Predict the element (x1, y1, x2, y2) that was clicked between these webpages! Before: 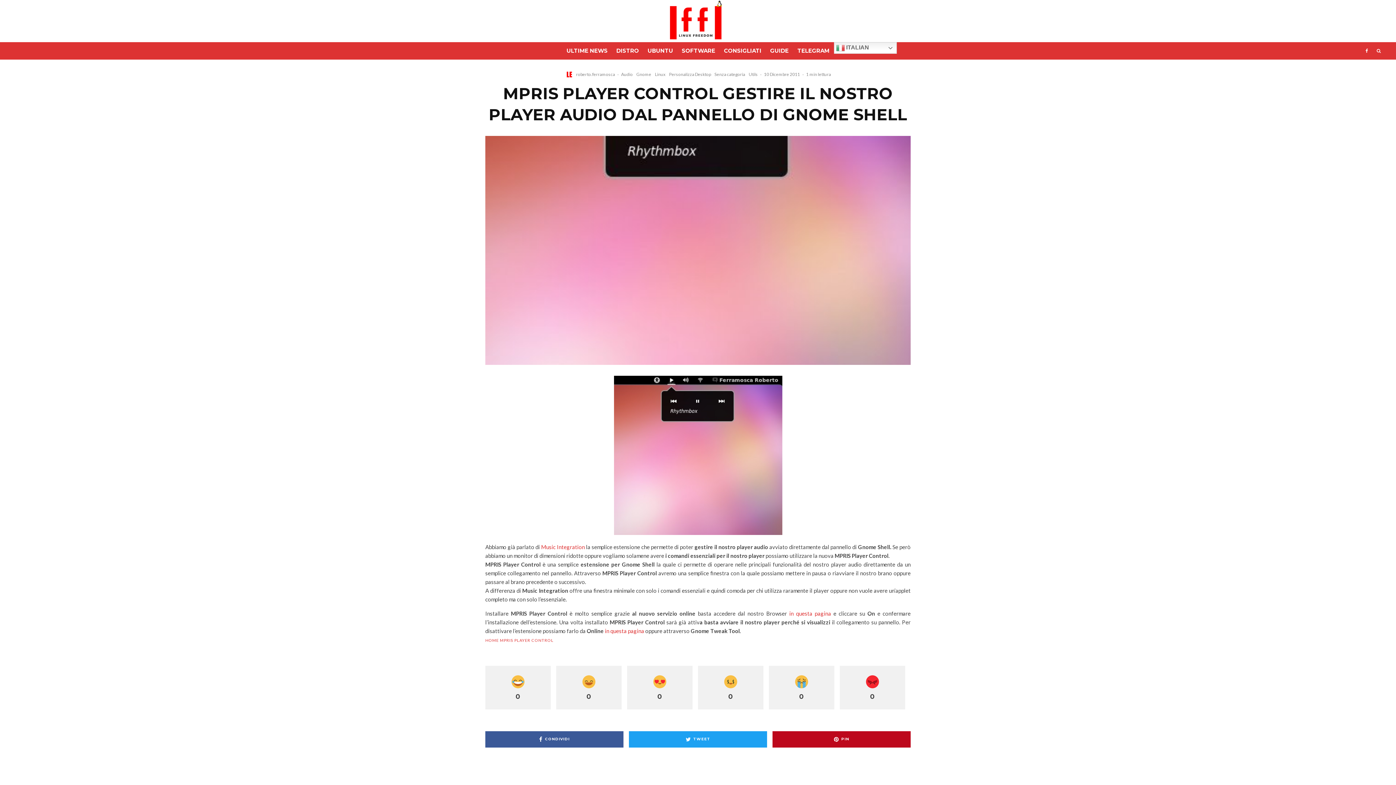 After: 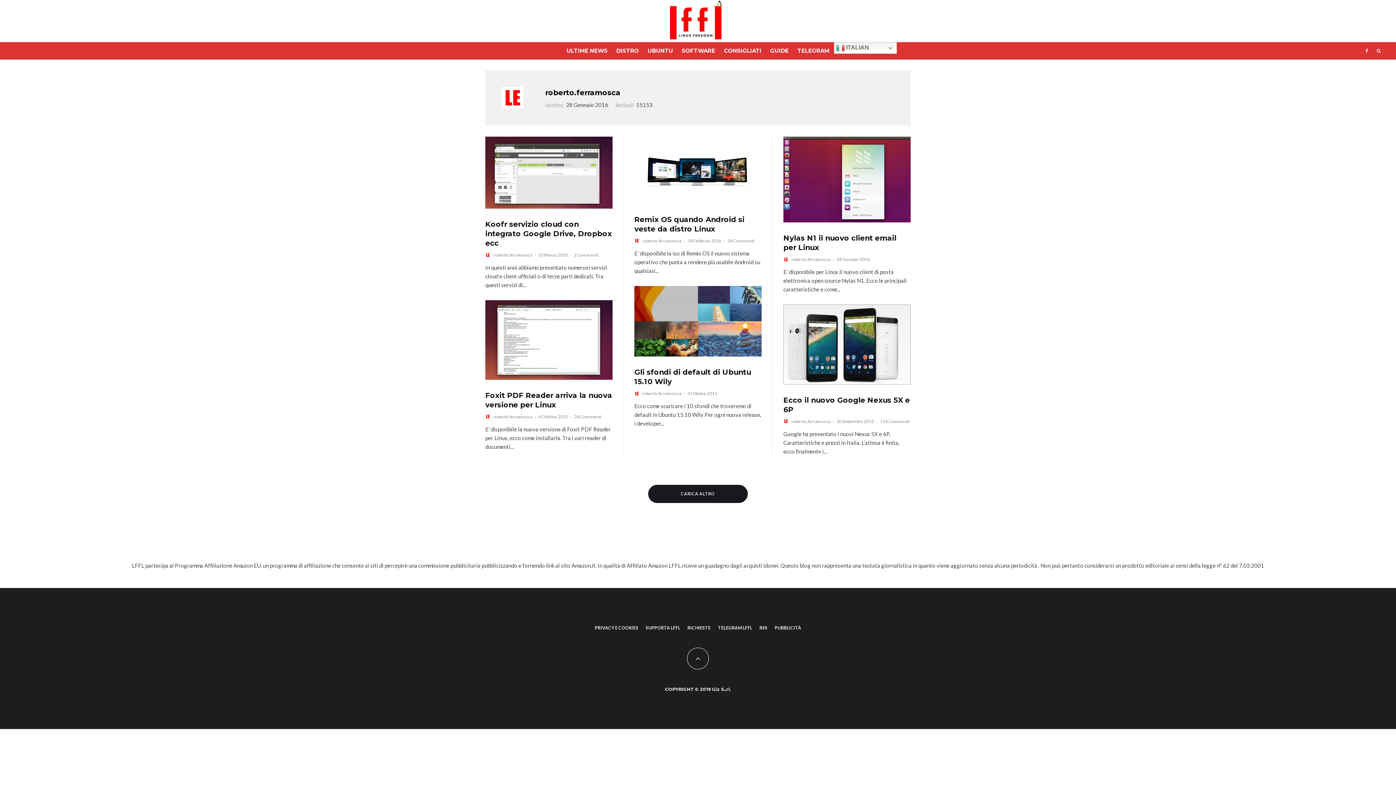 Action: bbox: (565, 70, 573, 78)